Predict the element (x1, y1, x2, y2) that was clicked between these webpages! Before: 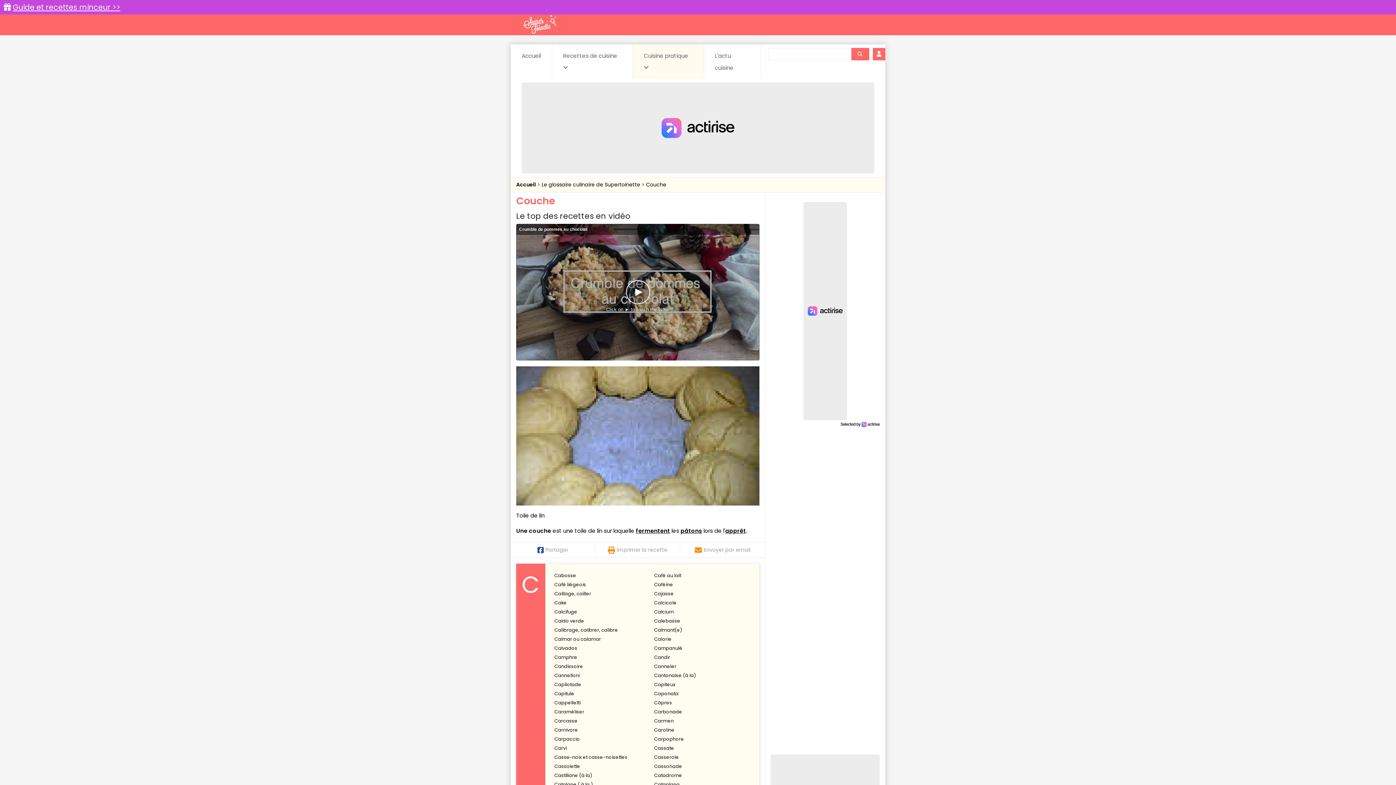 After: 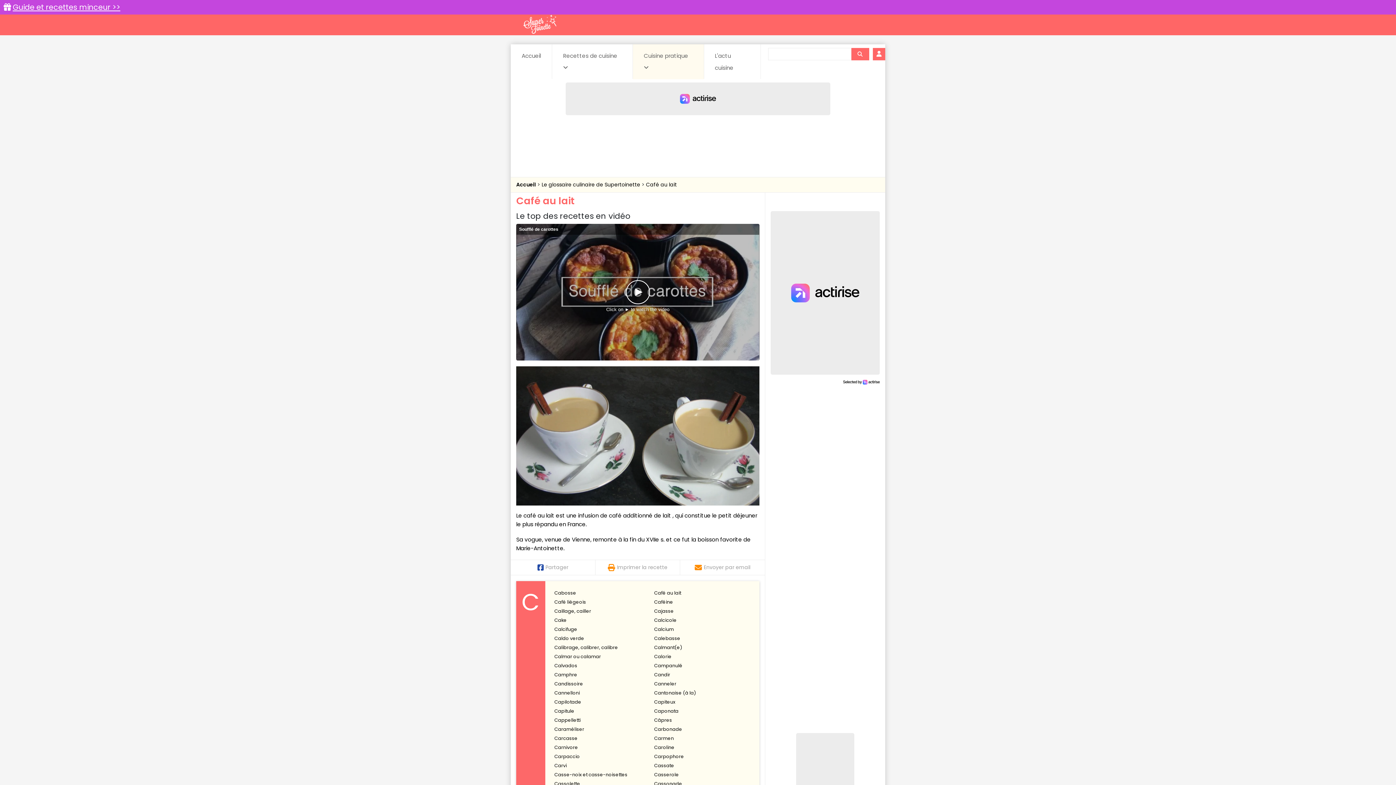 Action: bbox: (654, 572, 681, 578) label: Café au lait